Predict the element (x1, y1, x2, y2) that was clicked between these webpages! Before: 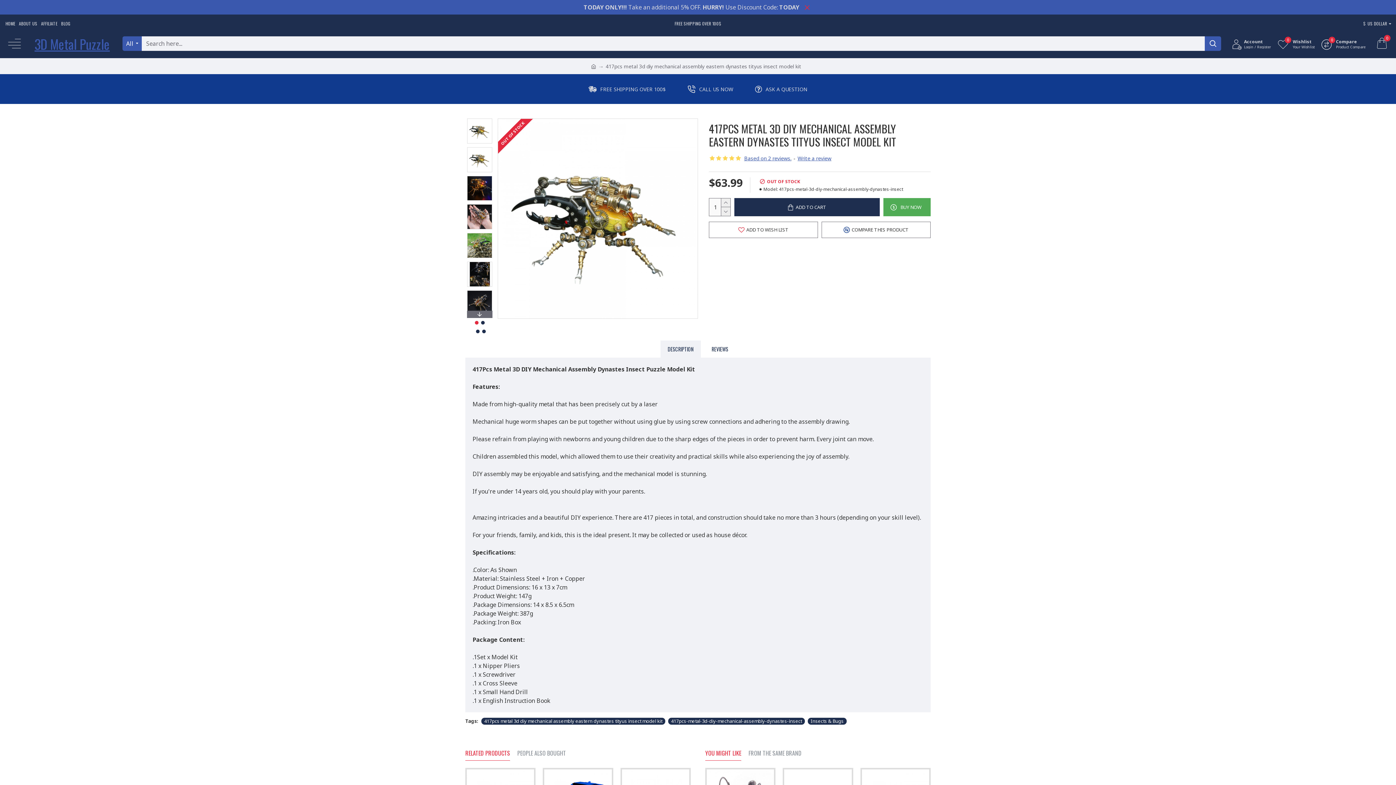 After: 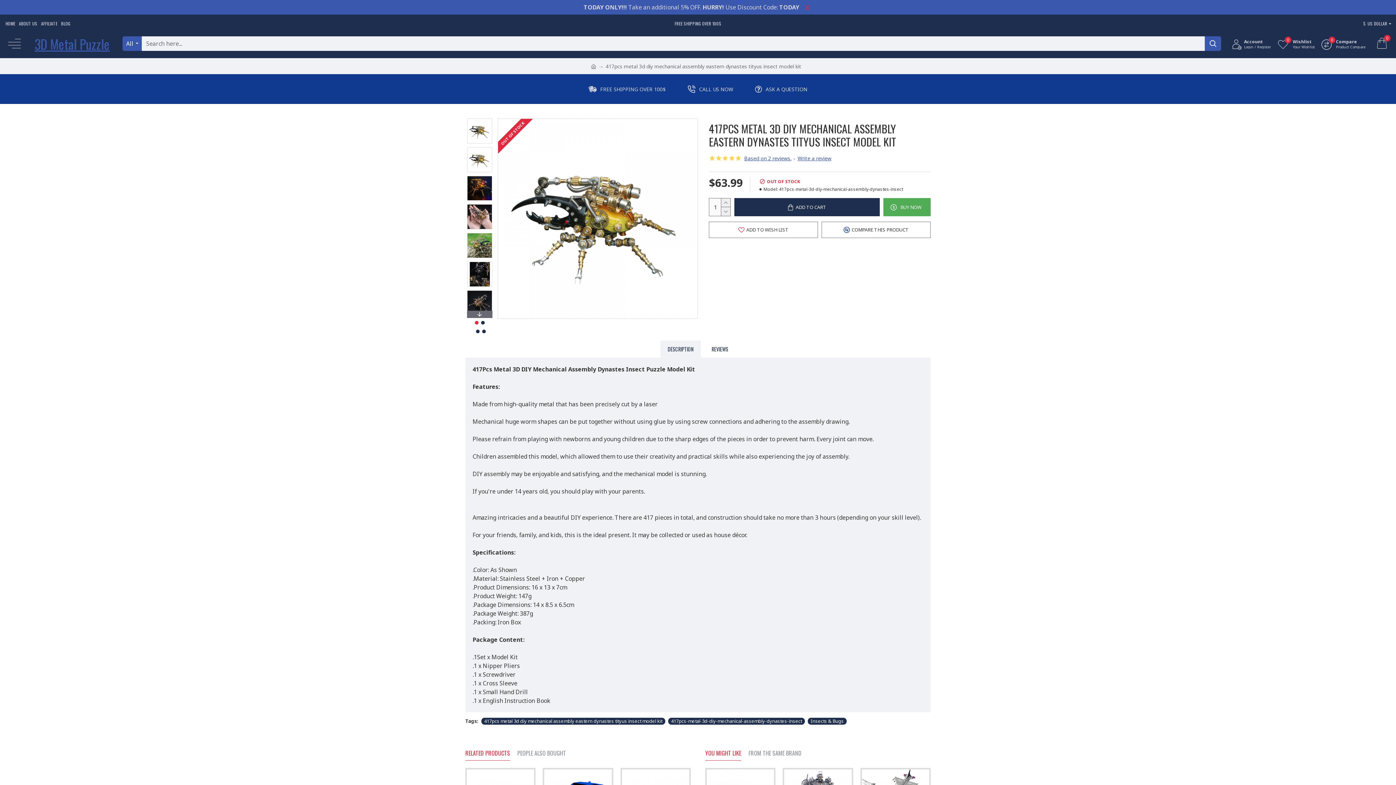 Action: label: Go to slide 1 bbox: (474, 321, 478, 324)